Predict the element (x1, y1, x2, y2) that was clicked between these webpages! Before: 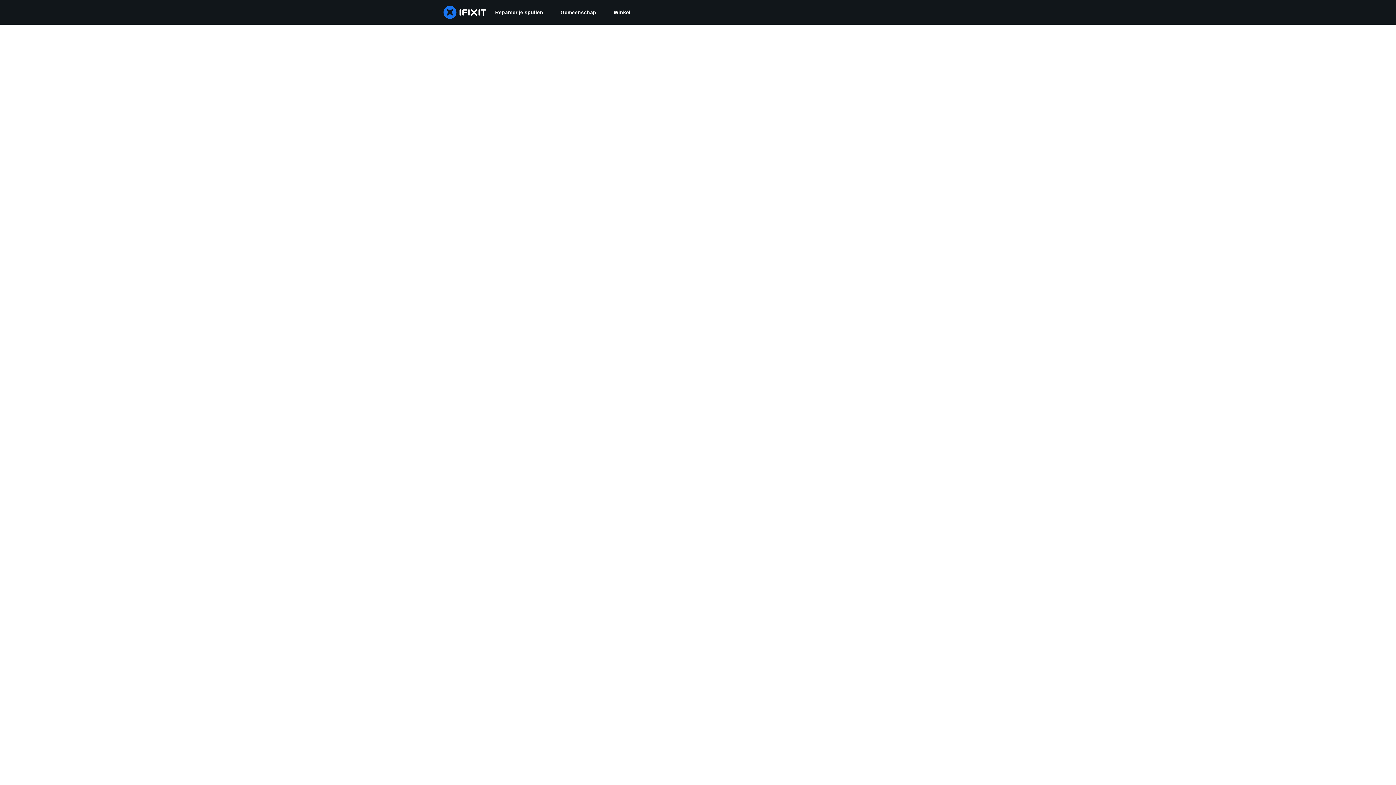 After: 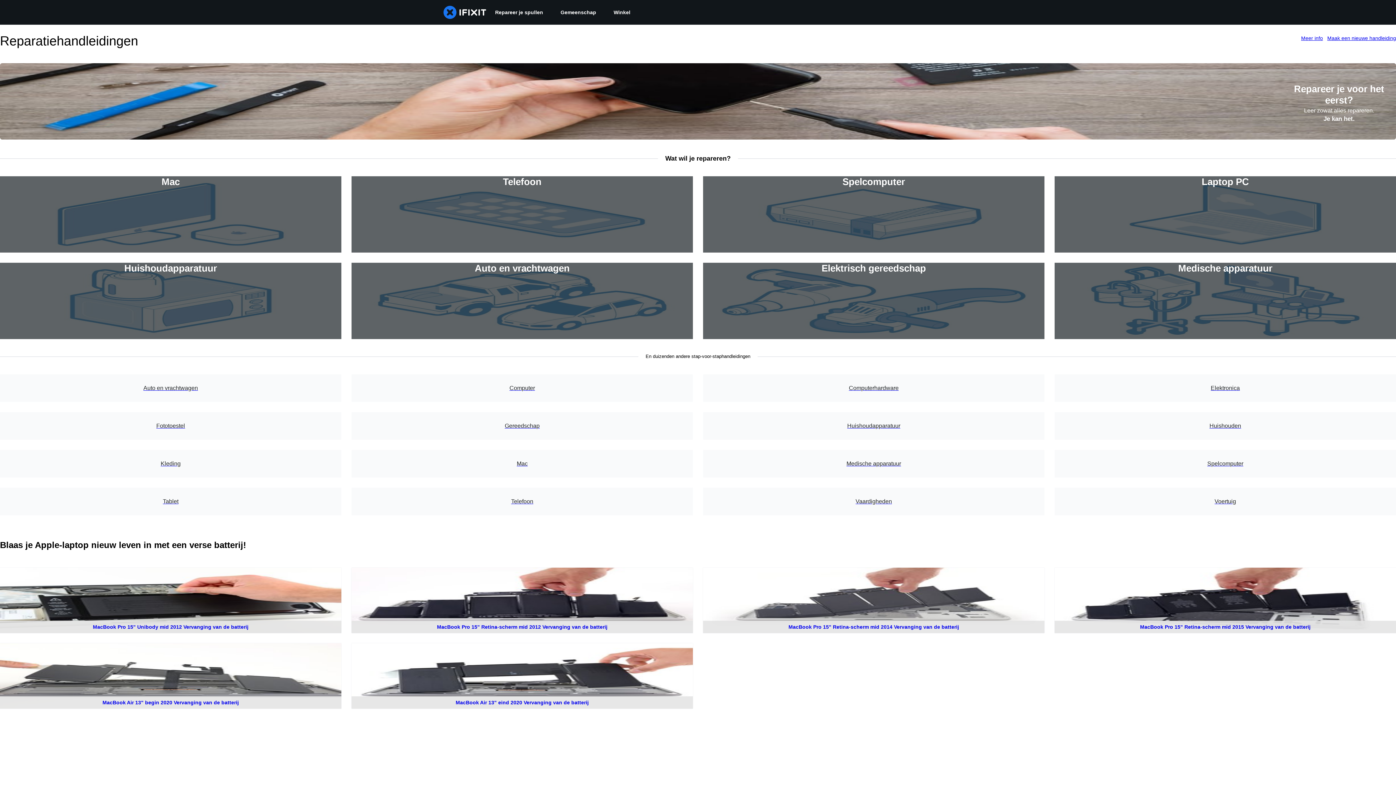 Action: label: Repareer je spullen bbox: (486, 0, 552, 24)